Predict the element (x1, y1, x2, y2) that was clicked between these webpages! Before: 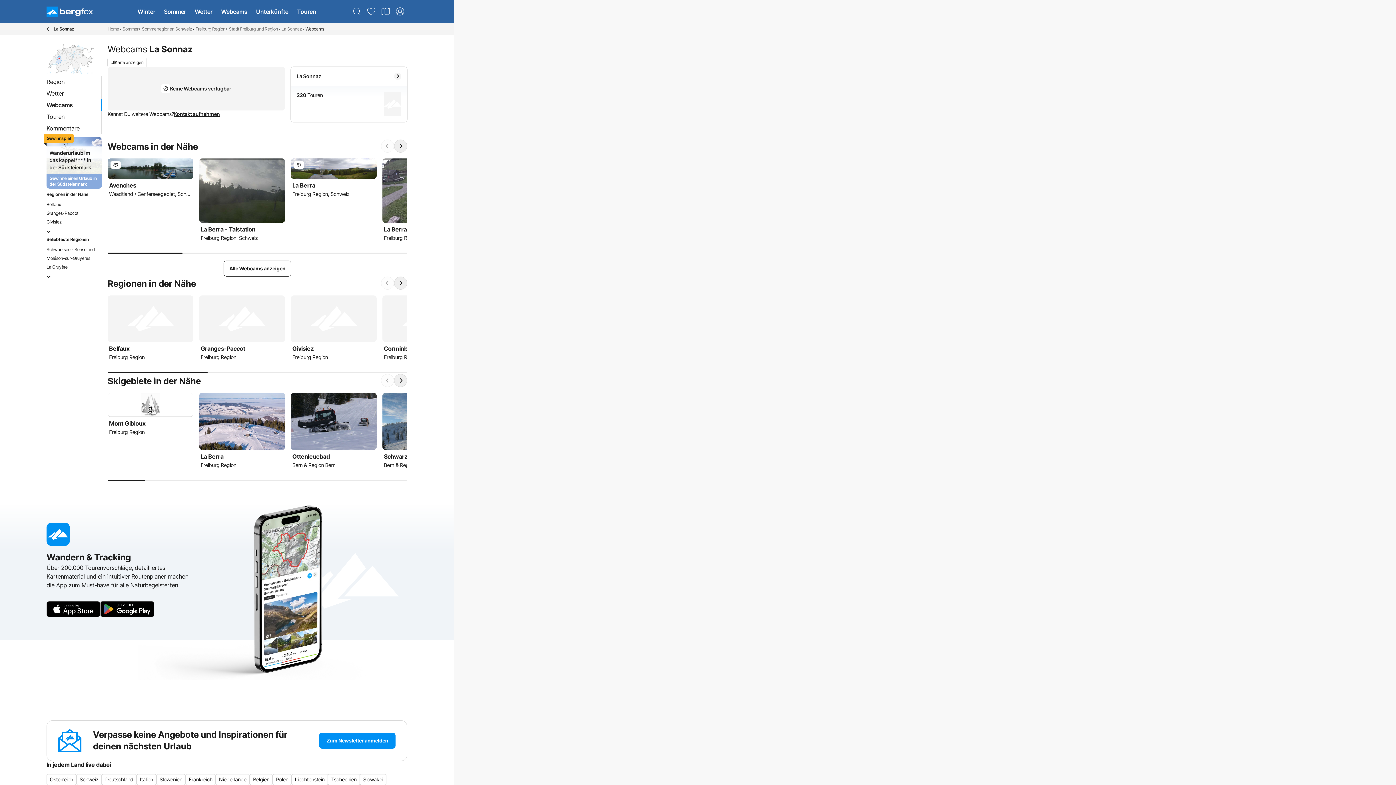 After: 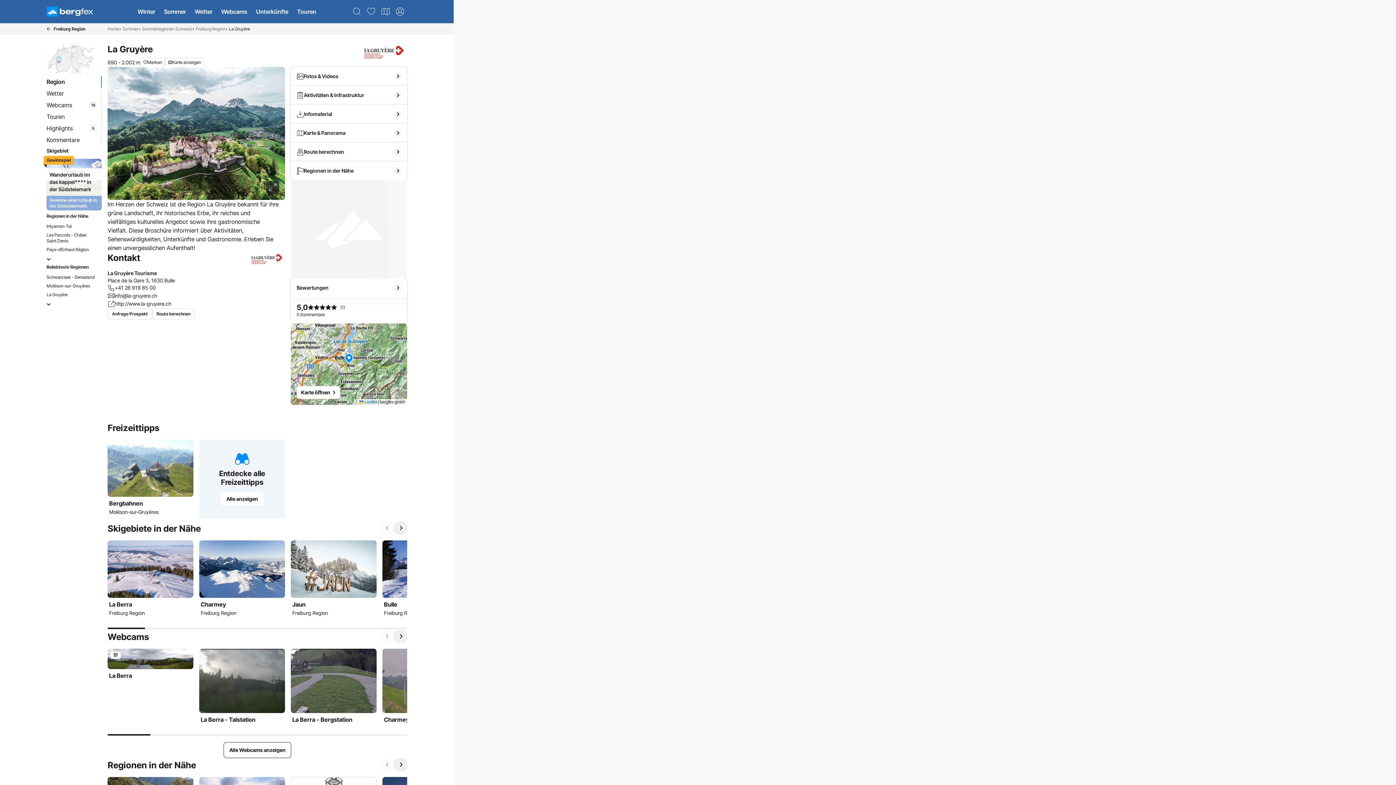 Action: label: La Gruyère bbox: (46, 264, 96, 270)